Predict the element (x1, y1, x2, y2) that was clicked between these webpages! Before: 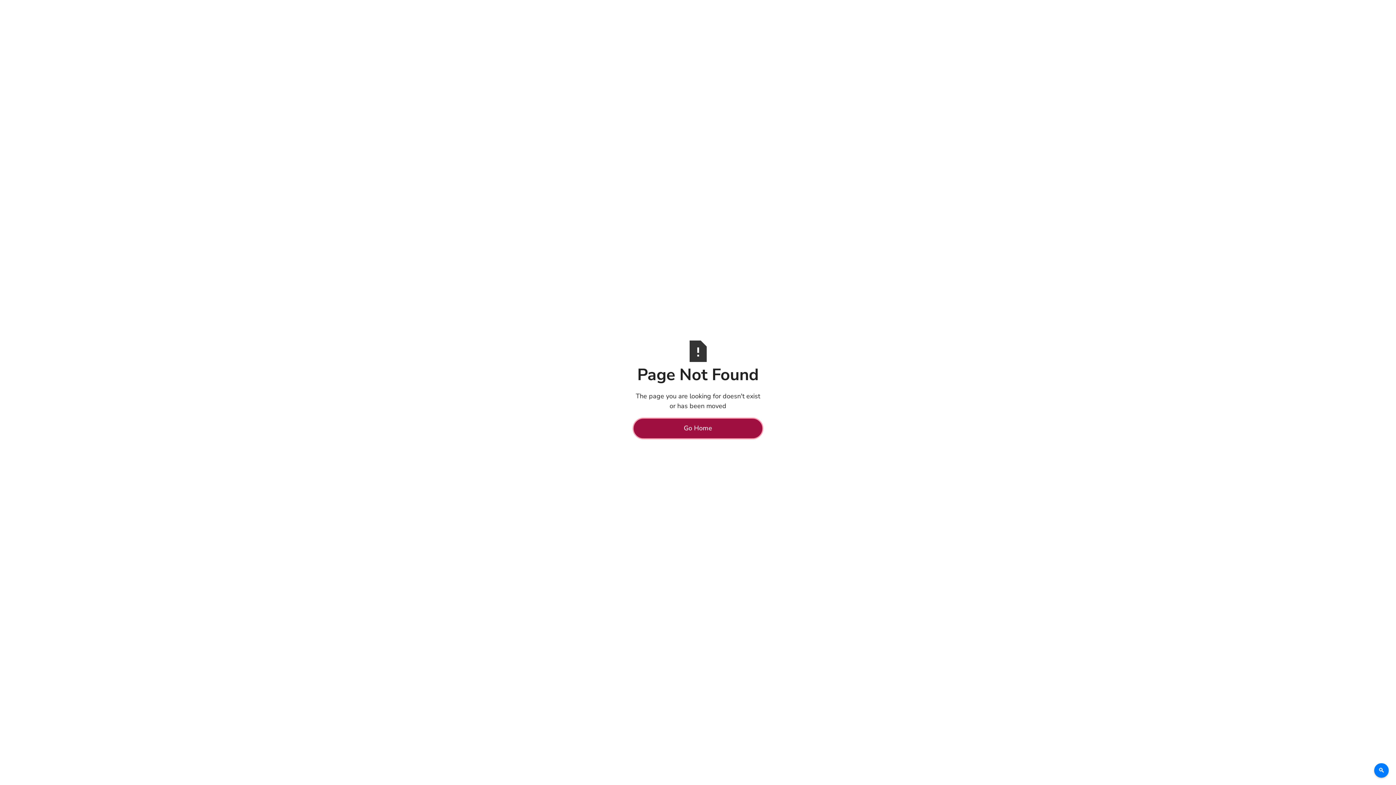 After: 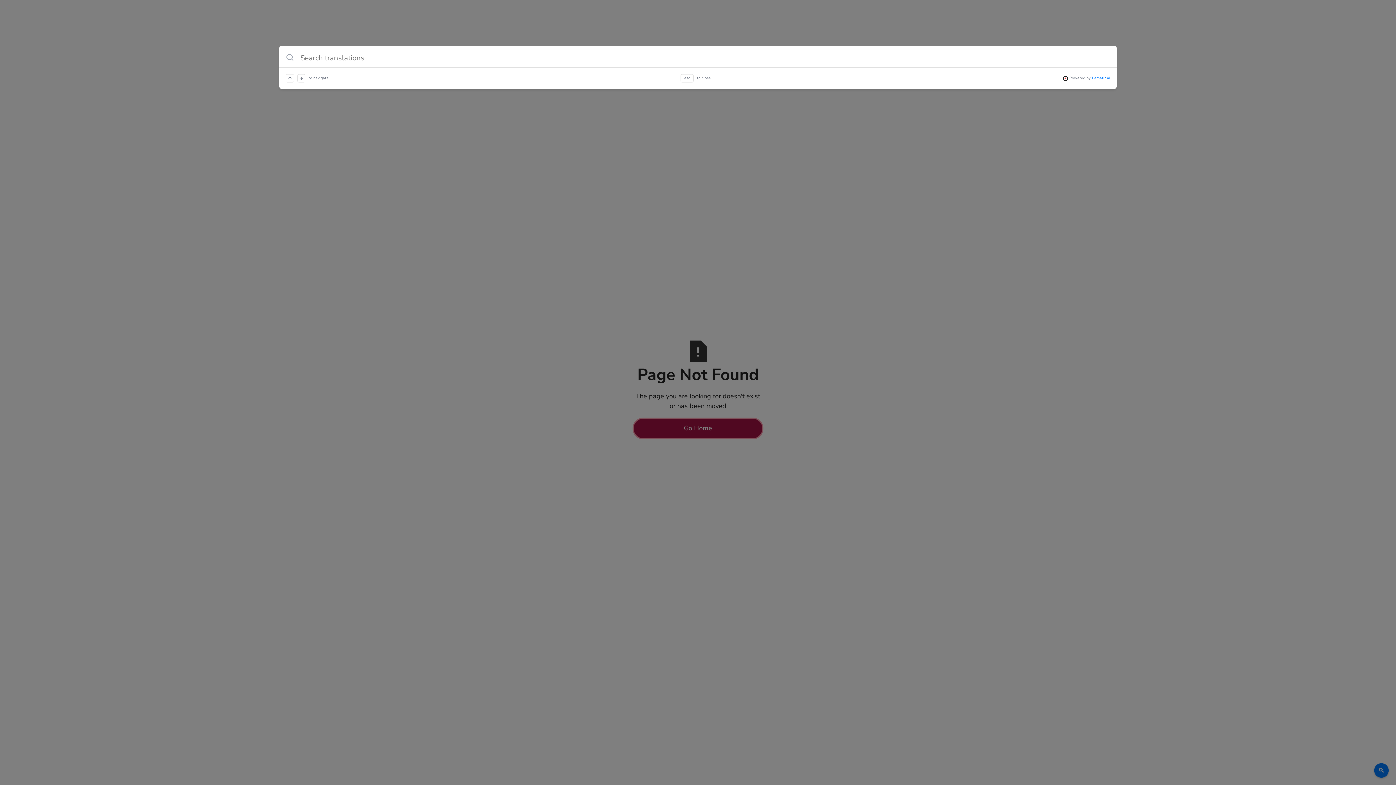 Action: bbox: (1374, 763, 1389, 778) label: 🔍